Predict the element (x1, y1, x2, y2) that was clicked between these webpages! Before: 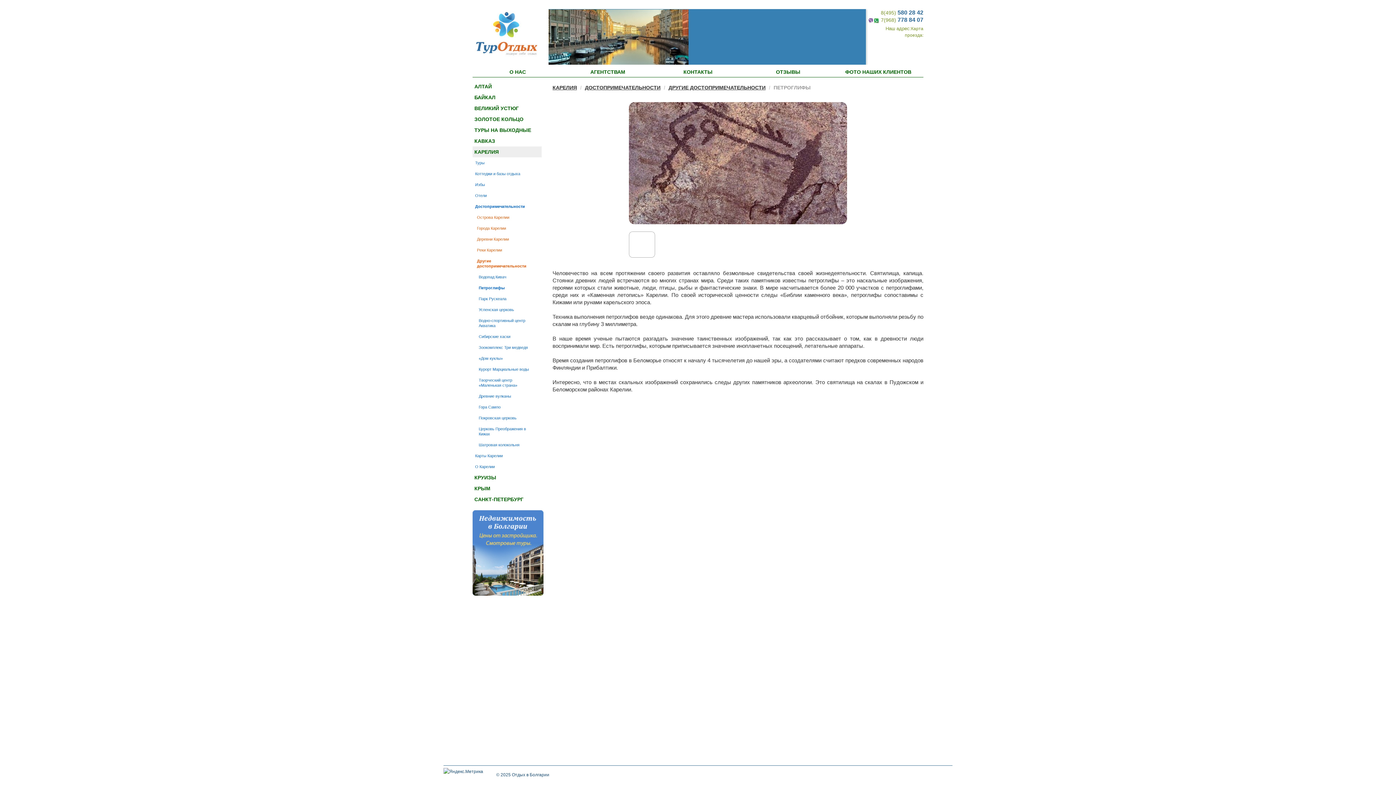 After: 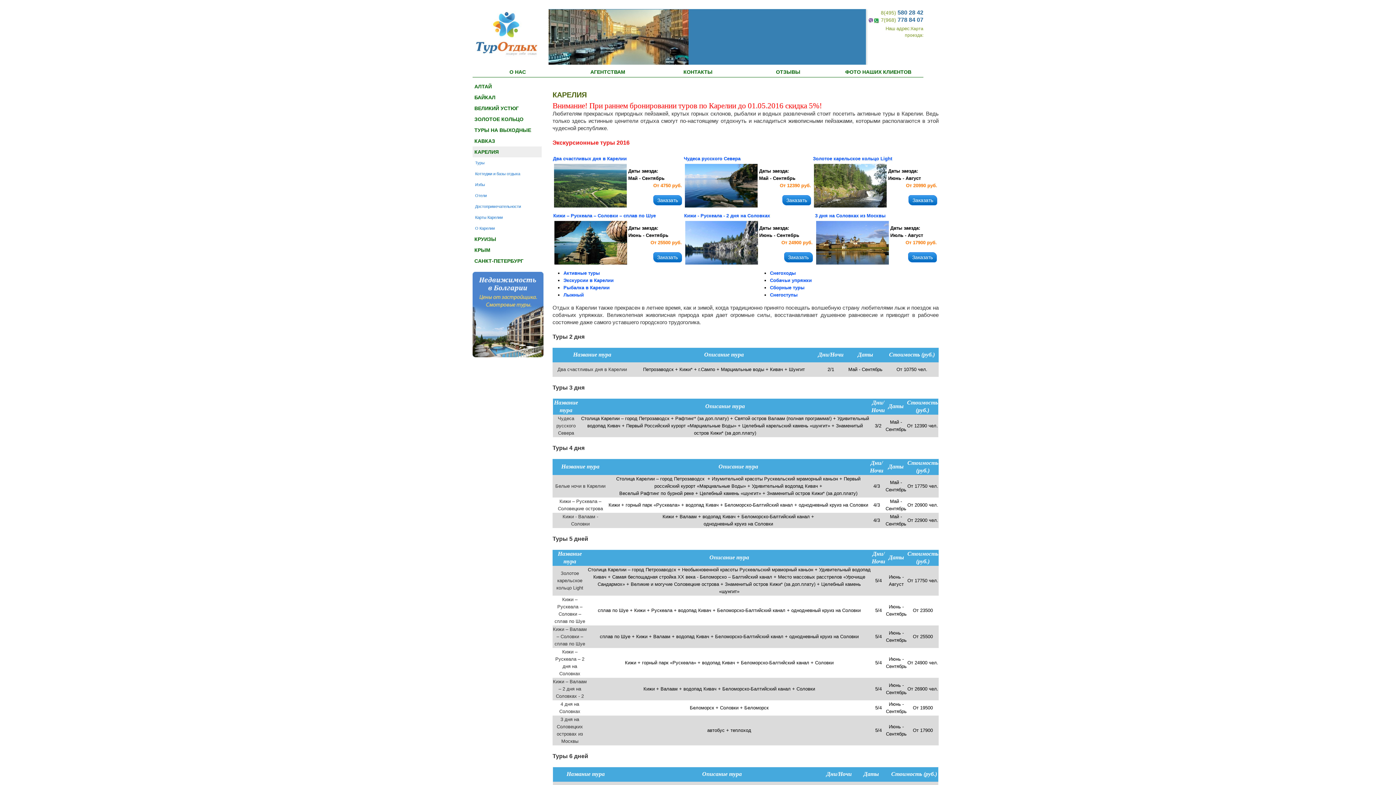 Action: bbox: (552, 84, 577, 90) label: КАРЕЛИЯ